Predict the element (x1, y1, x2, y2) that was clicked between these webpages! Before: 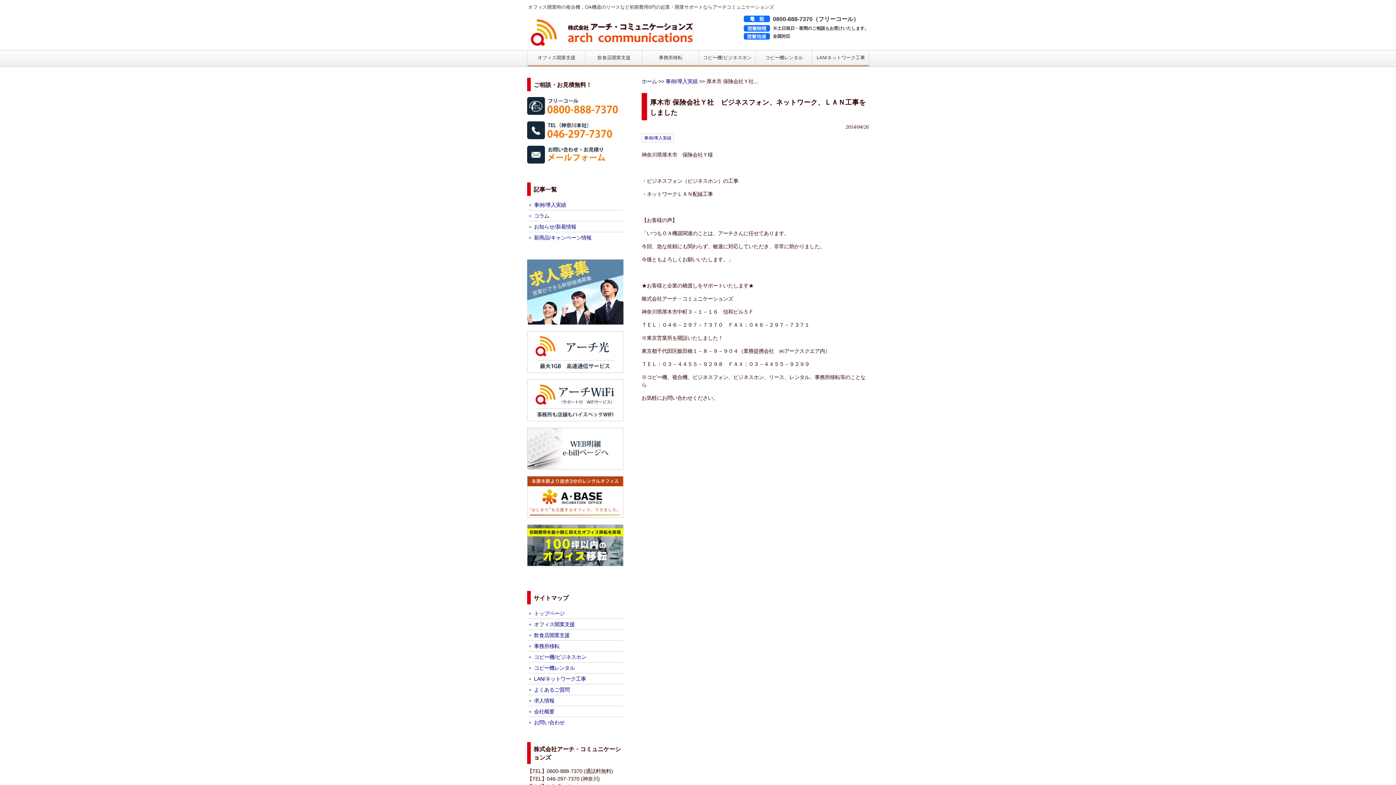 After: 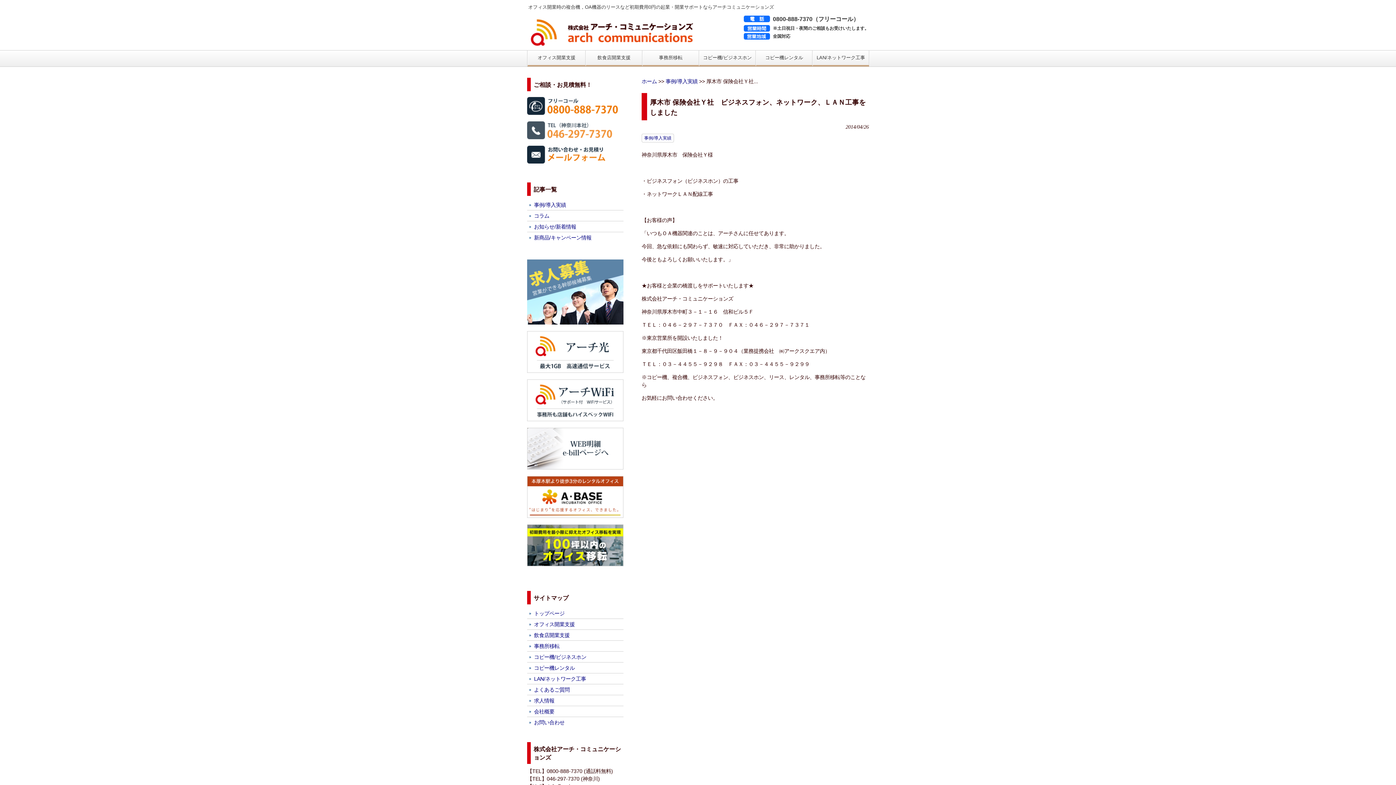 Action: bbox: (527, 136, 612, 142)